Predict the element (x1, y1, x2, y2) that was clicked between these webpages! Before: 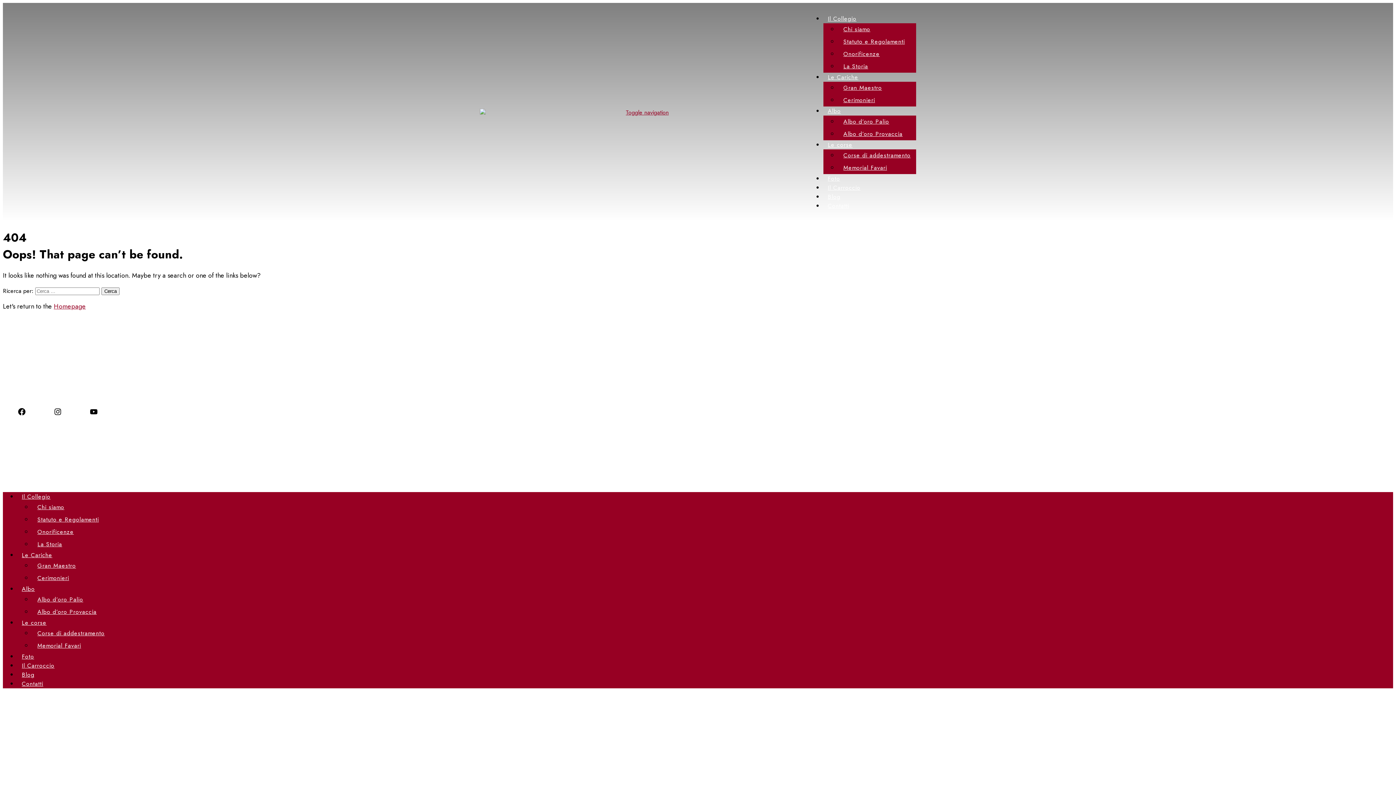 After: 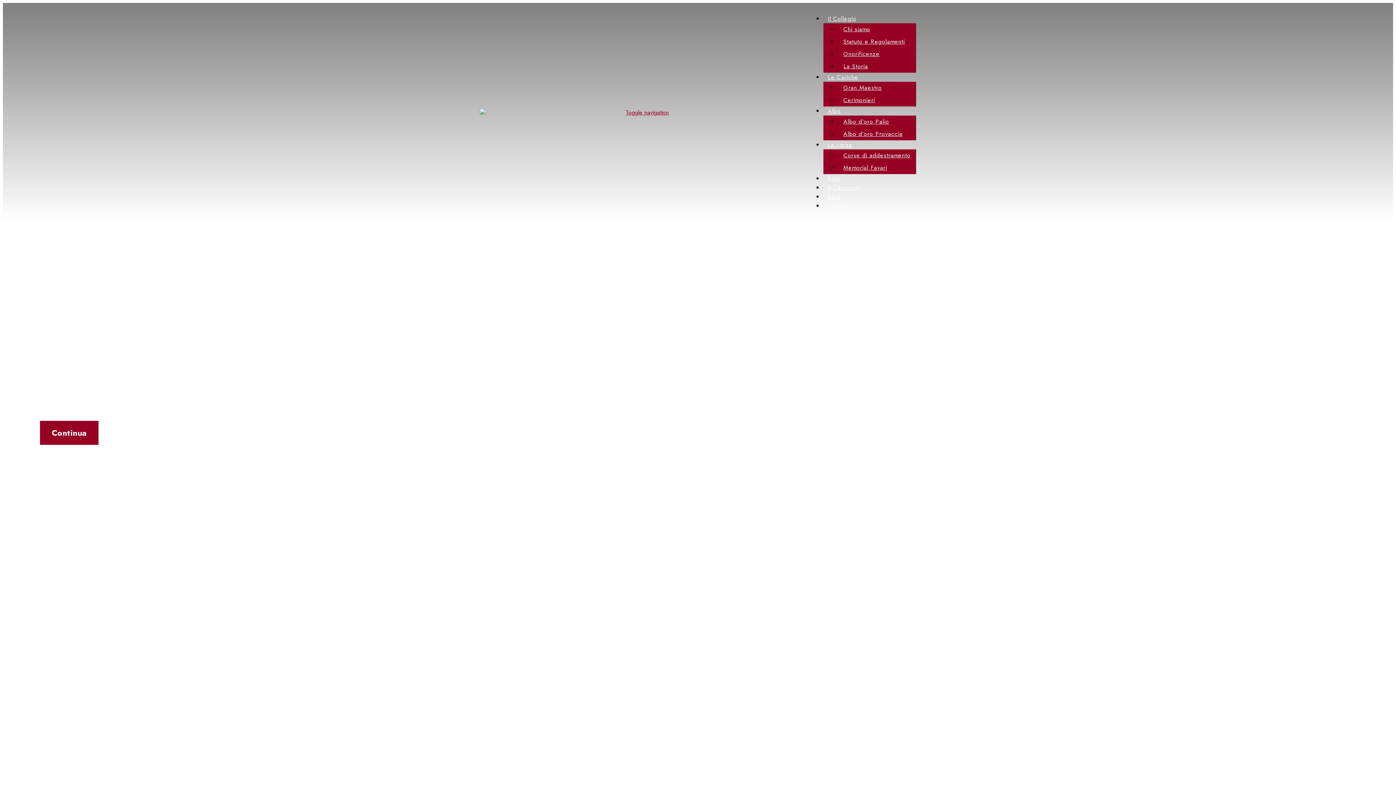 Action: label: La Storia bbox: (32, 538, 1393, 551)